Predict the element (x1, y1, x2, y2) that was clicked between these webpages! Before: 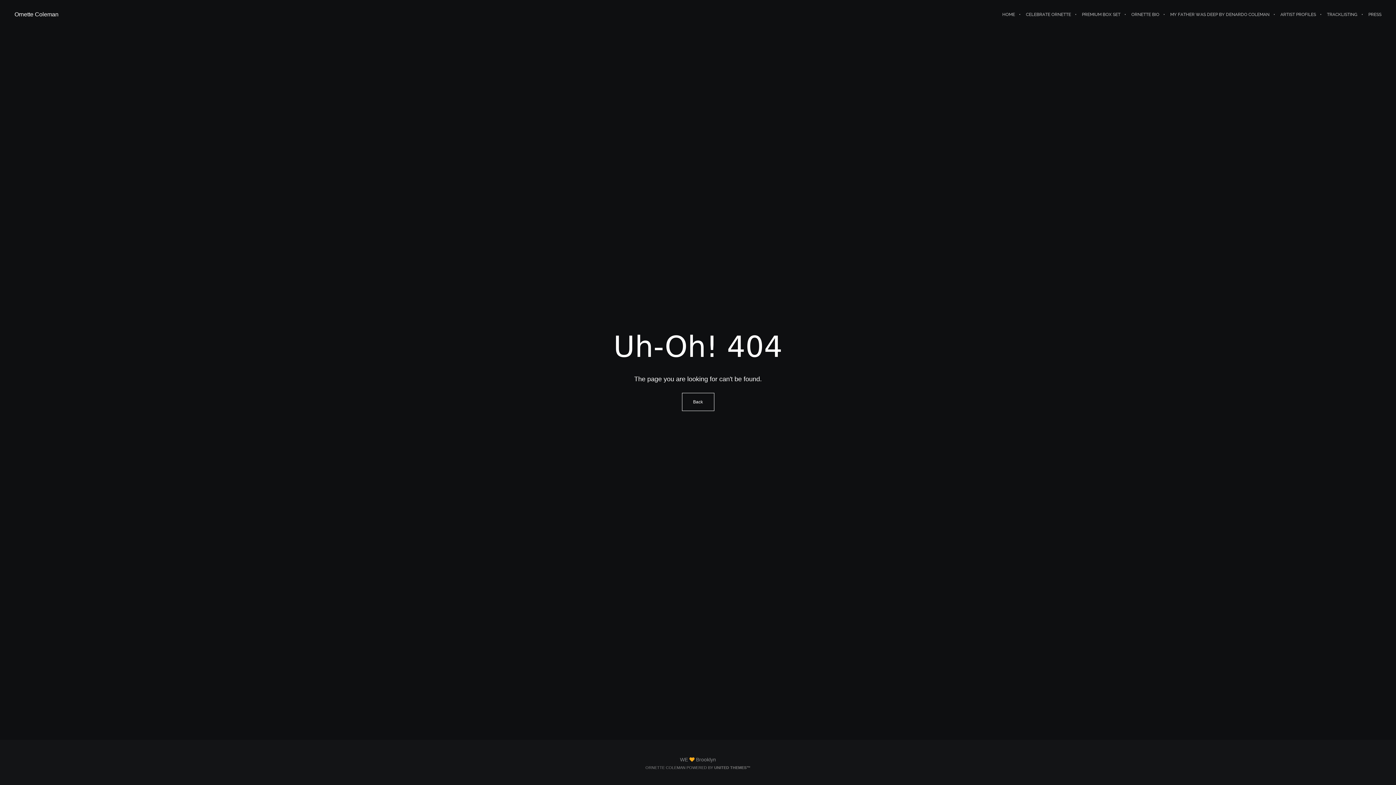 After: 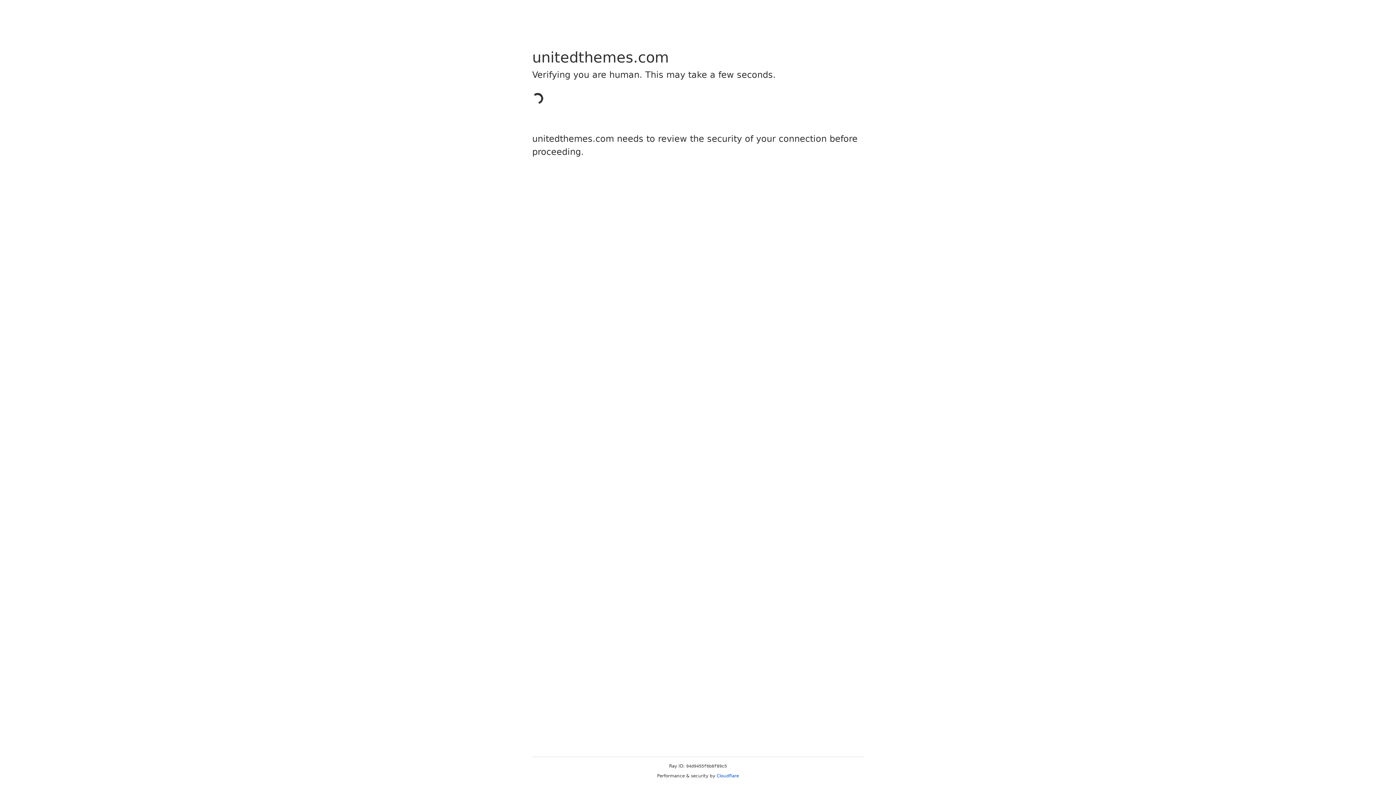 Action: label: UNITED THEMES™ bbox: (714, 765, 750, 770)